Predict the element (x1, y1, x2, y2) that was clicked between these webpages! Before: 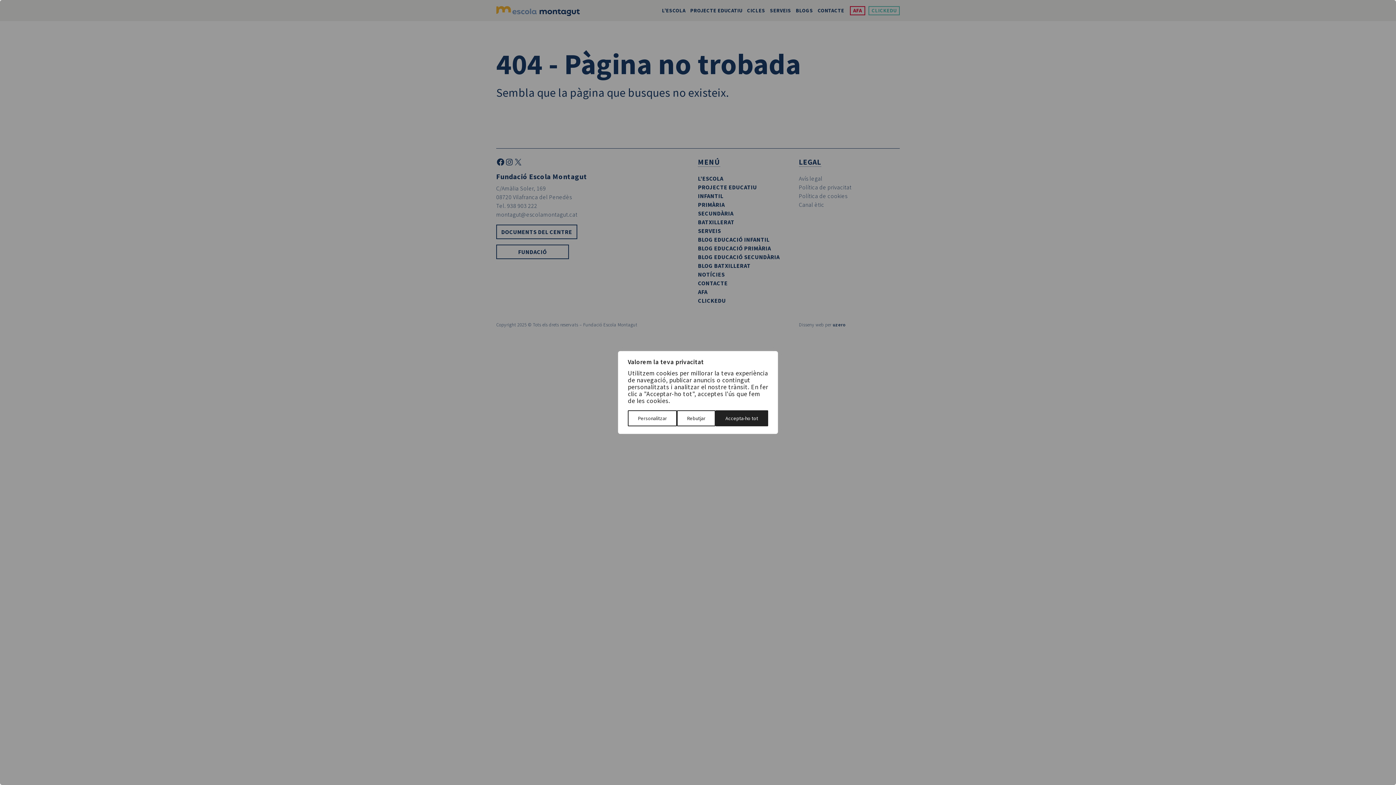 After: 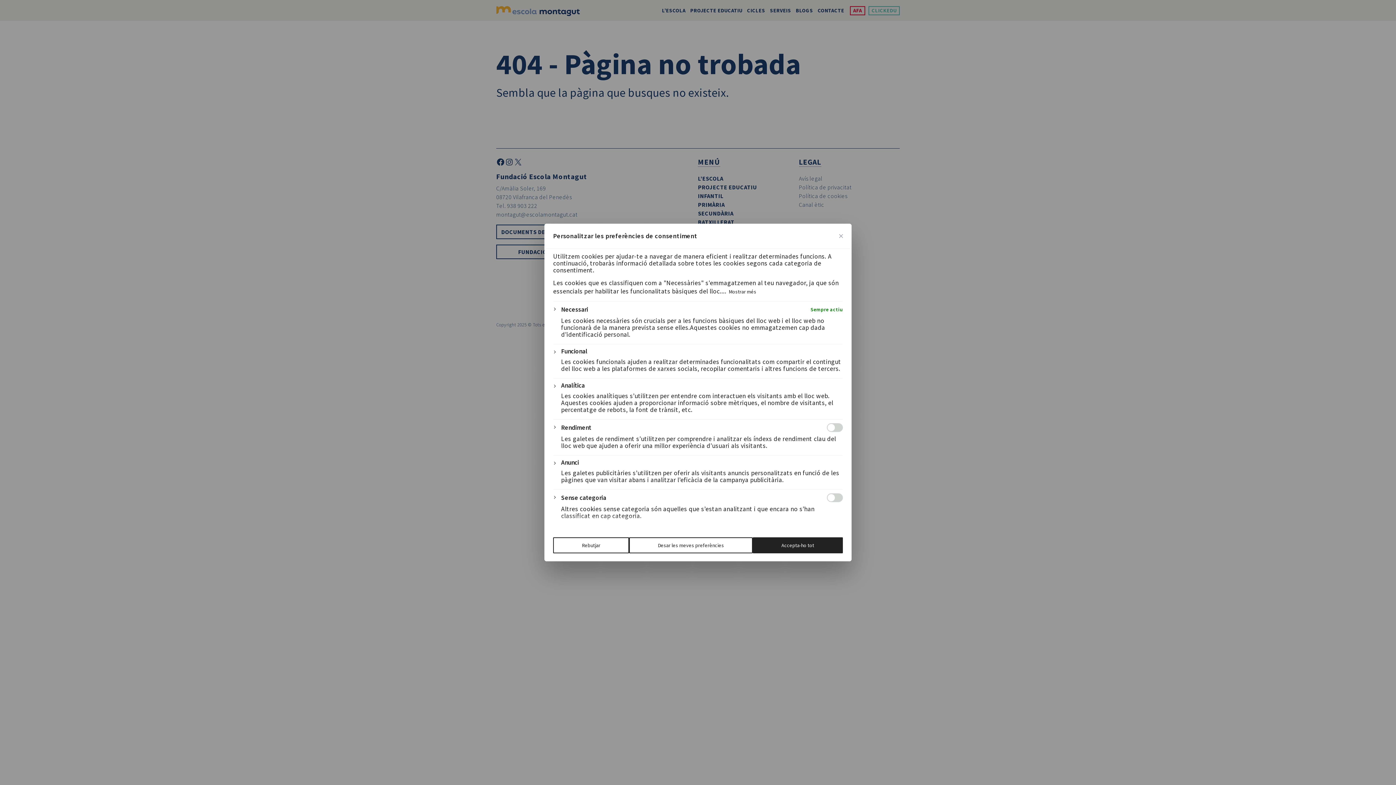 Action: label: Personalitzar bbox: (628, 410, 677, 426)